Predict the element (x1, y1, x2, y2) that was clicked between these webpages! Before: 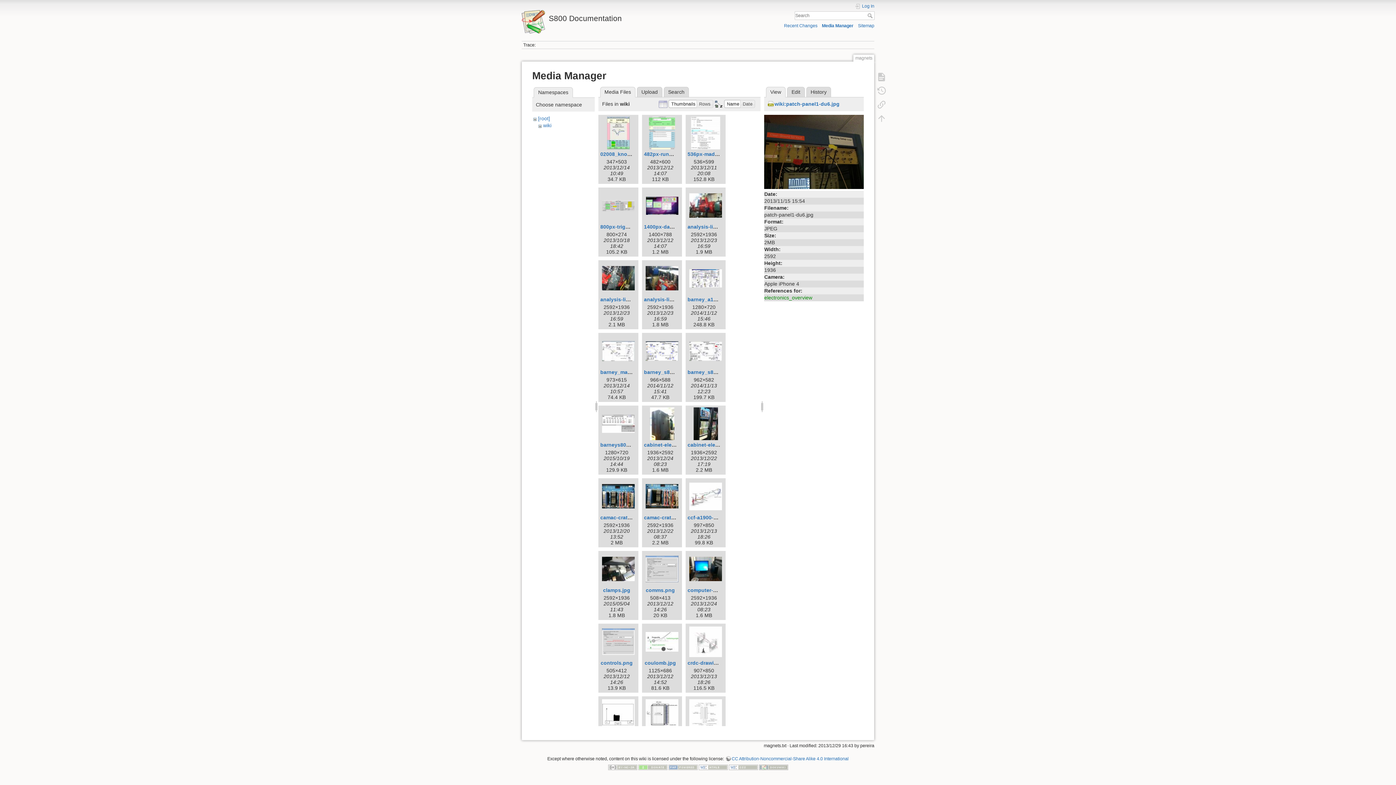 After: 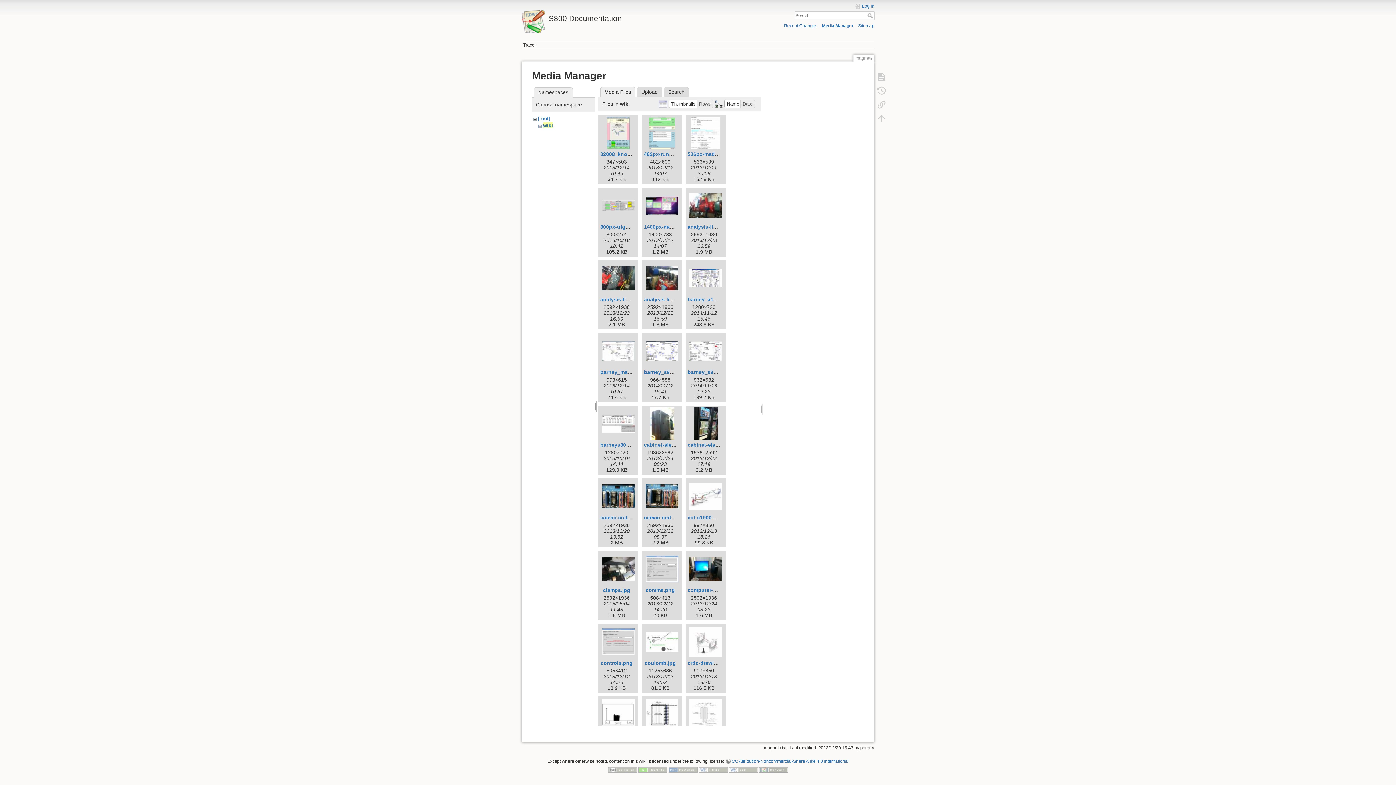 Action: label: wiki bbox: (543, 122, 551, 128)